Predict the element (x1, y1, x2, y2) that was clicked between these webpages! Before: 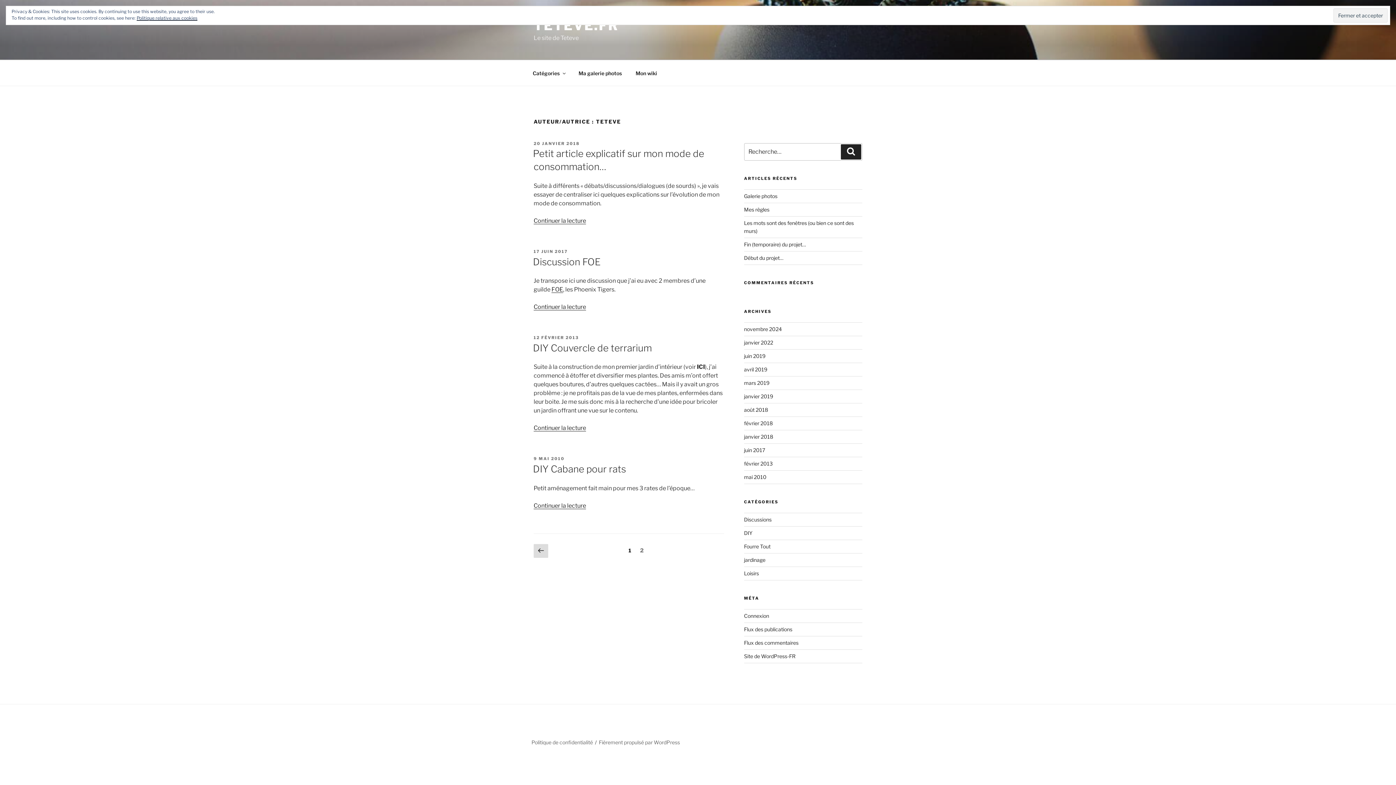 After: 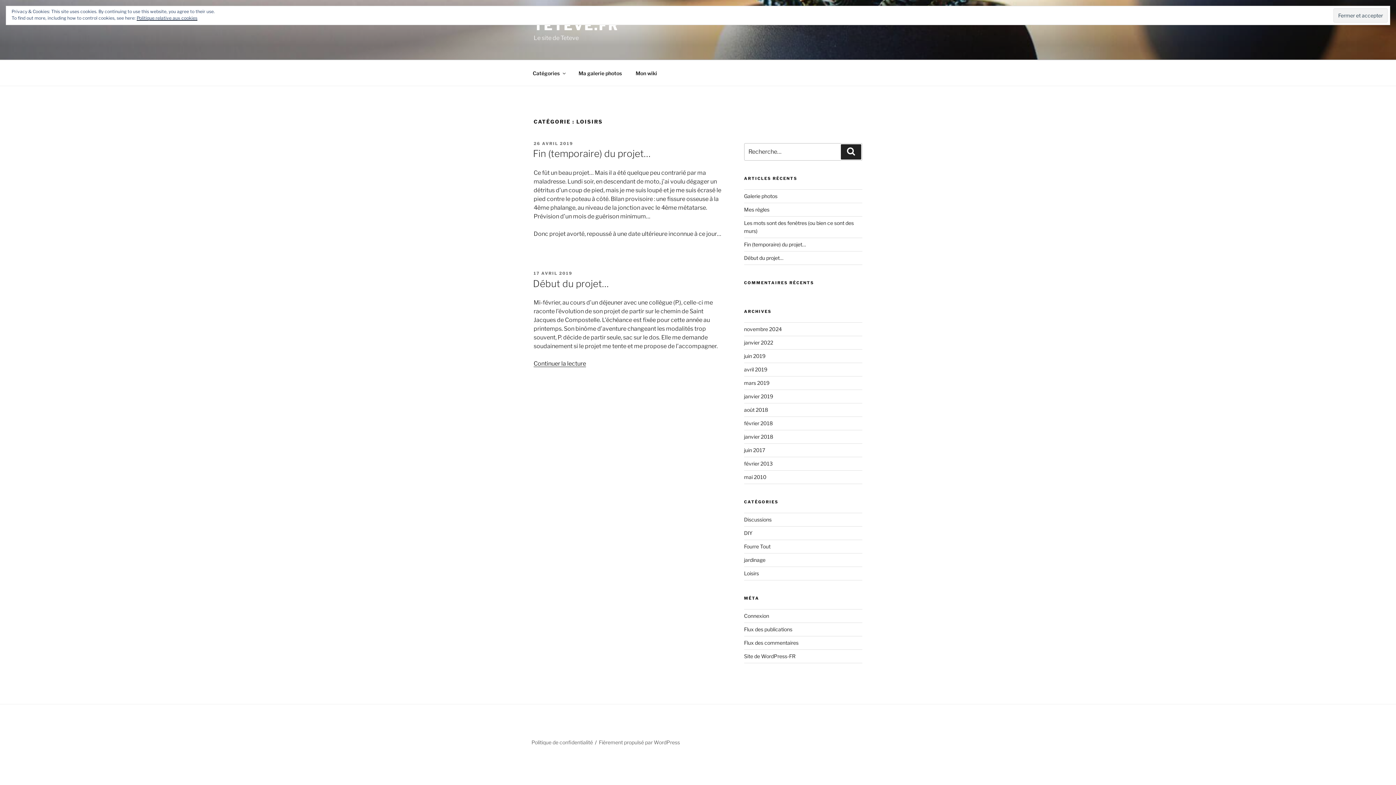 Action: bbox: (744, 570, 759, 576) label: Loisirs